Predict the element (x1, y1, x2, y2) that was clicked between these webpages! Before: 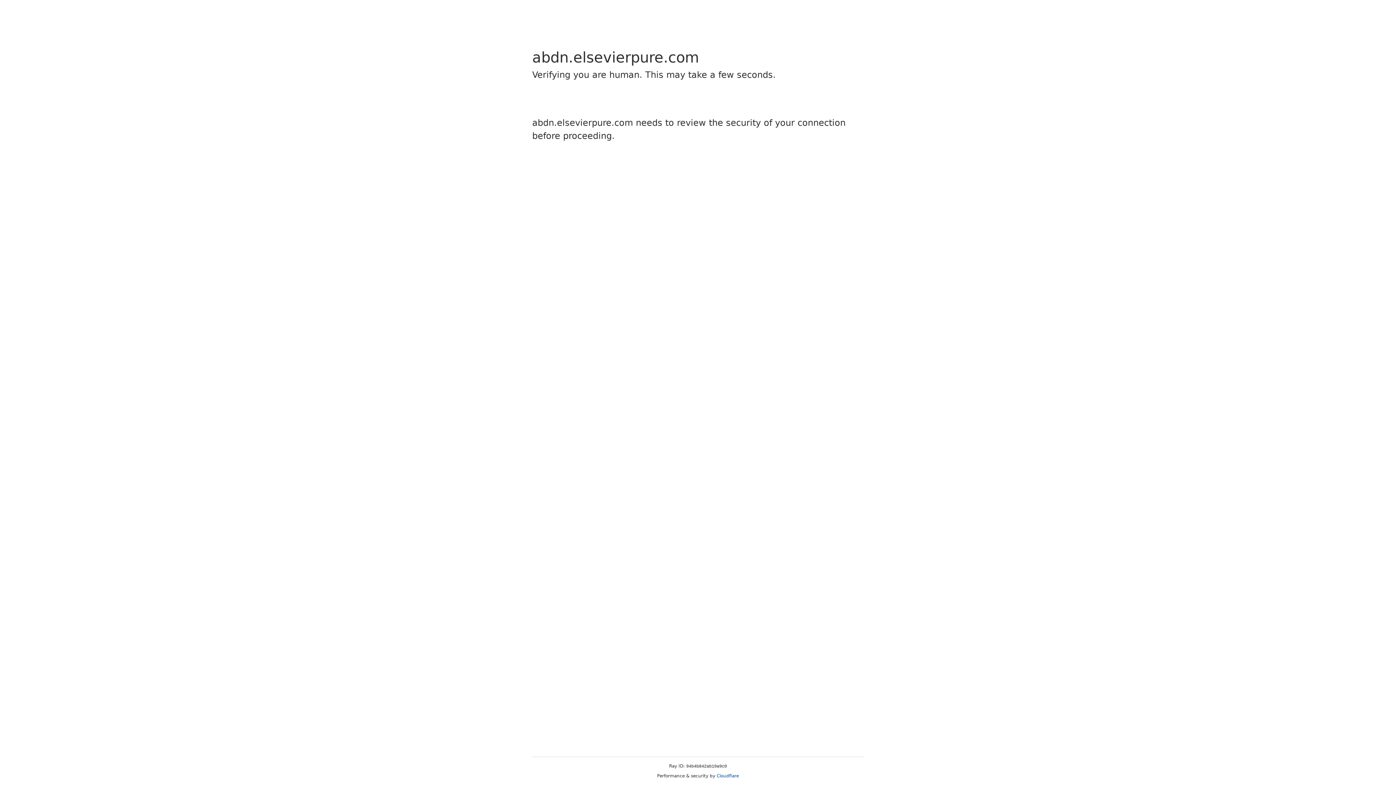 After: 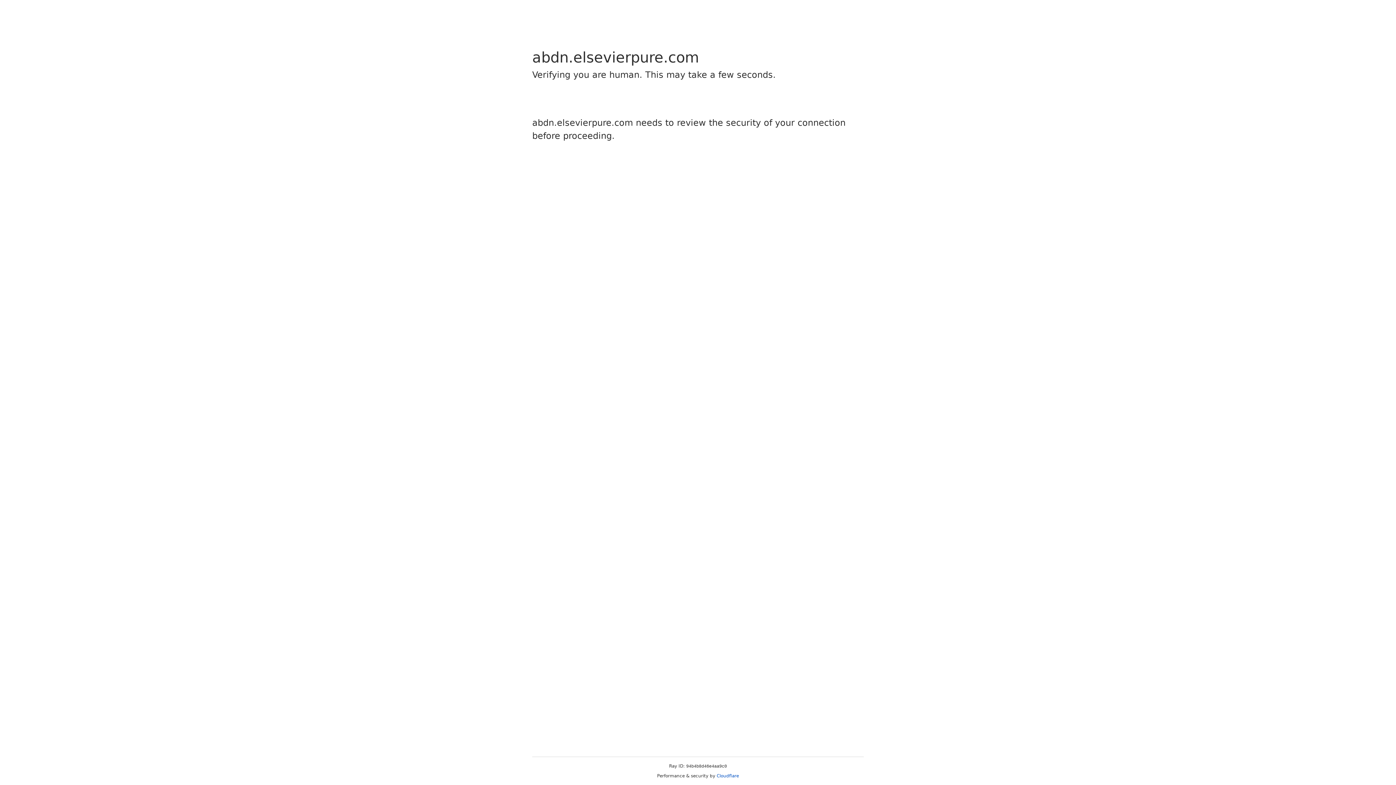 Action: bbox: (716, 773, 739, 778) label: Cloudflare